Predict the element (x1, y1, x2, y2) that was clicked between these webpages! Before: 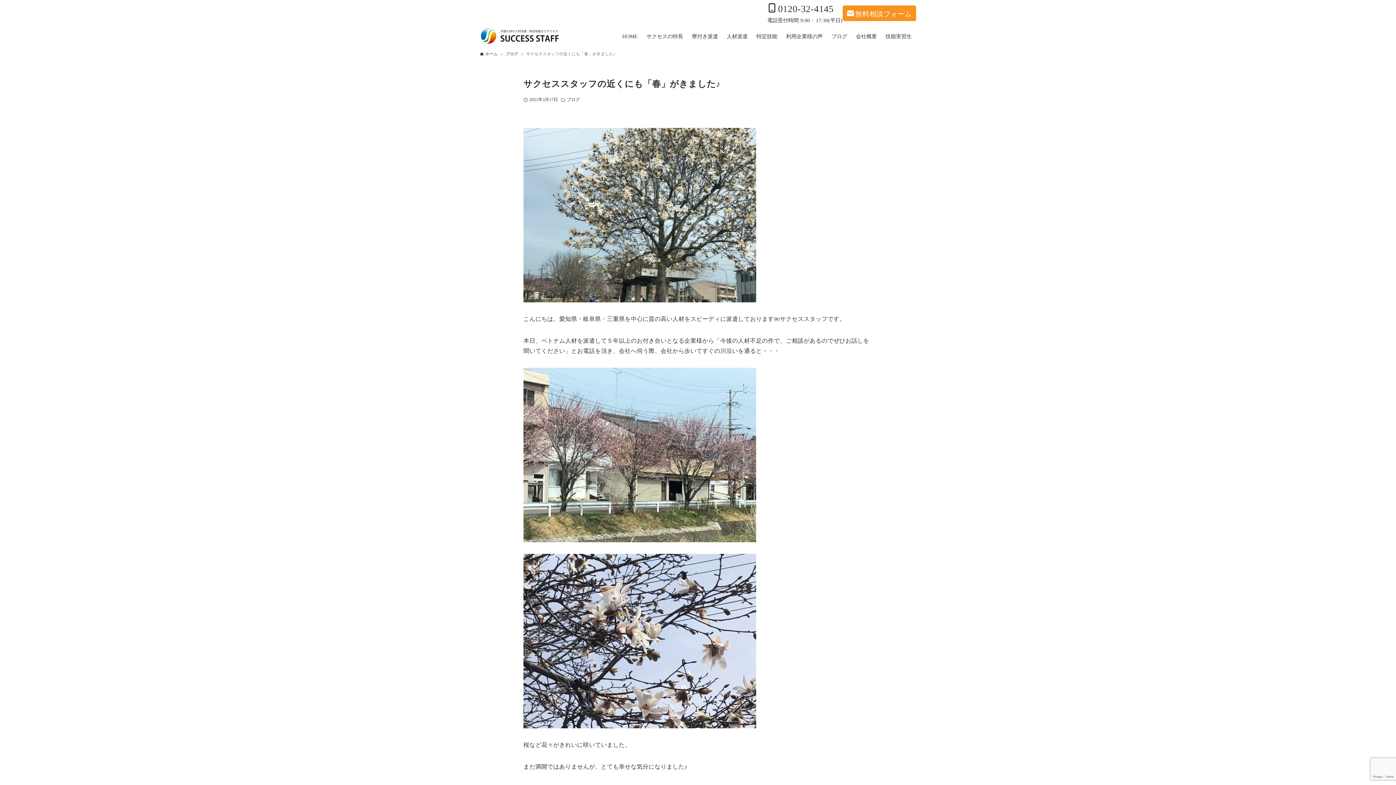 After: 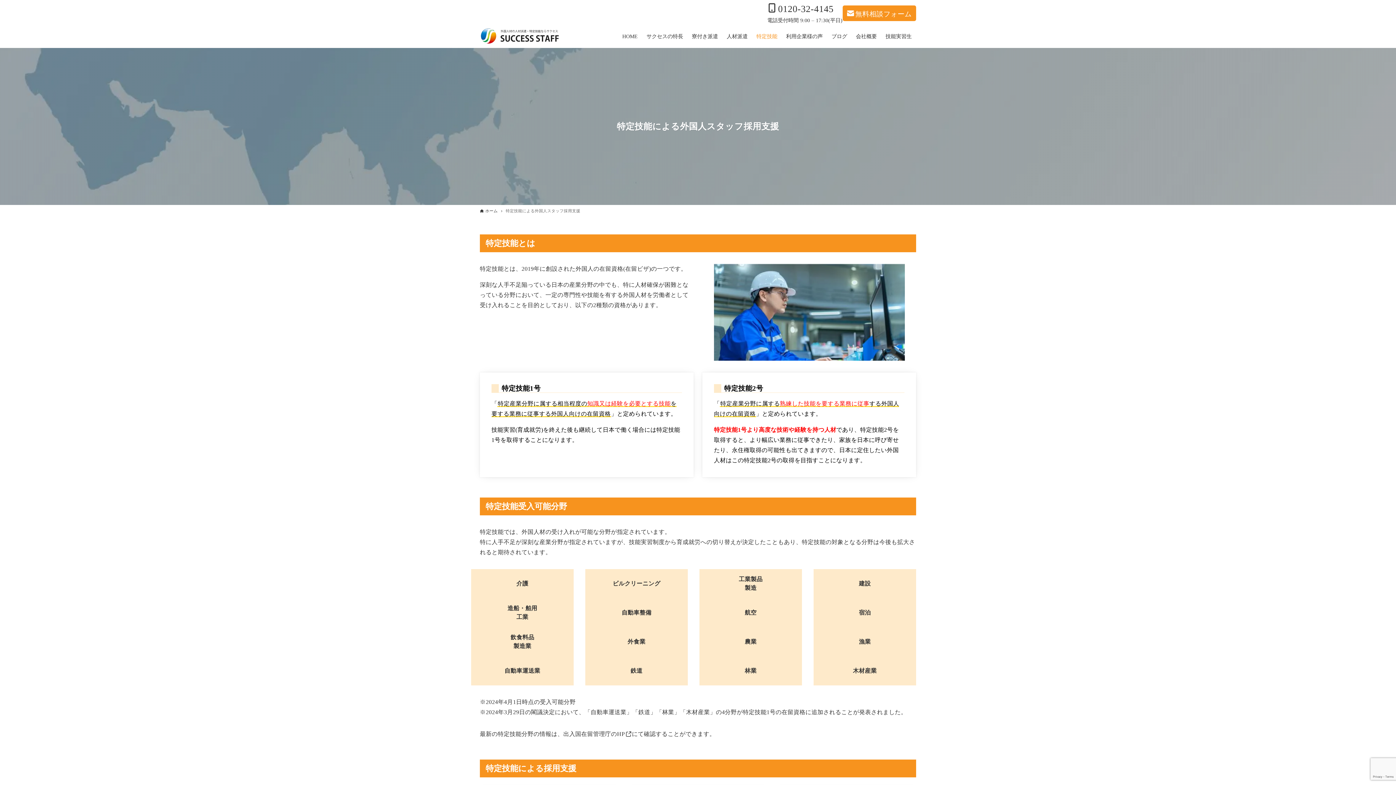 Action: label: 特定技能 bbox: (752, 24, 781, 48)